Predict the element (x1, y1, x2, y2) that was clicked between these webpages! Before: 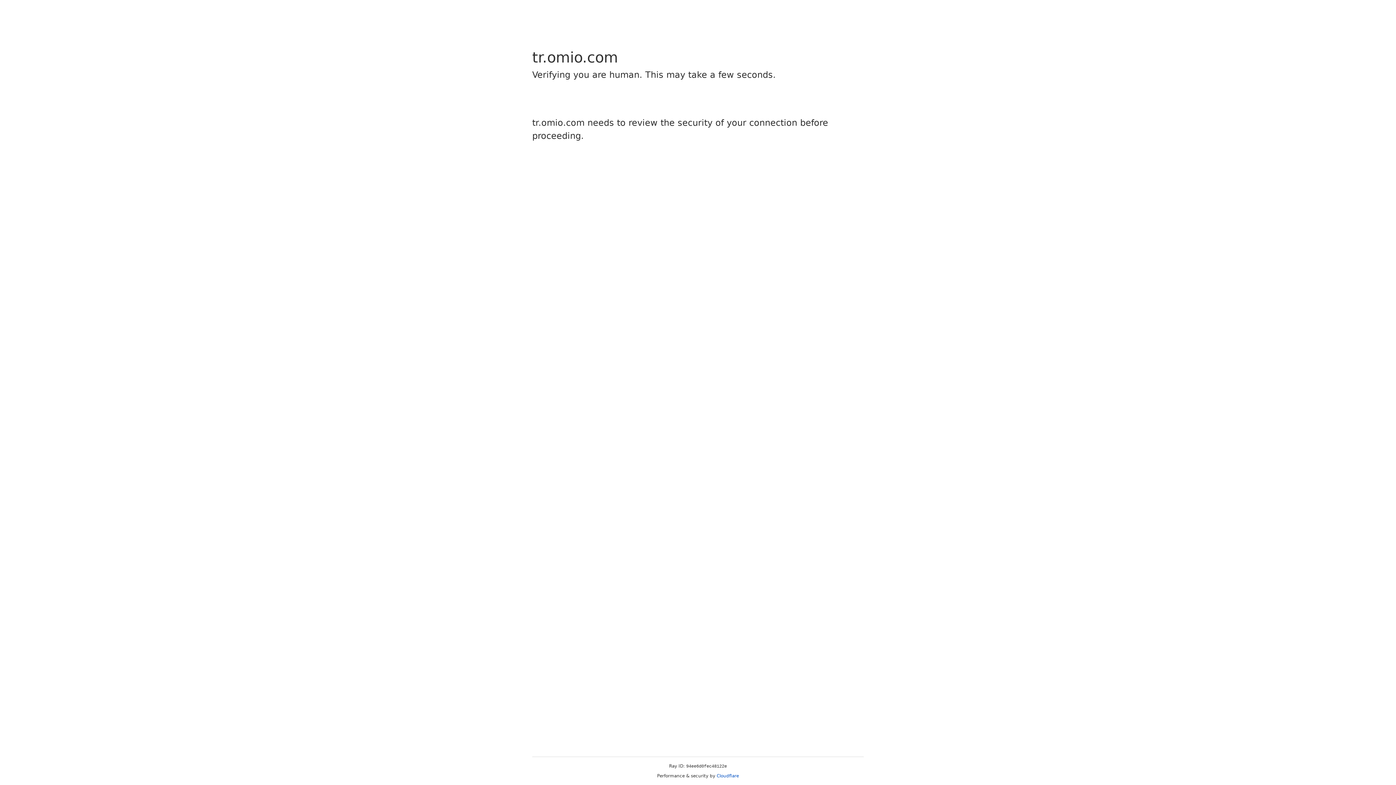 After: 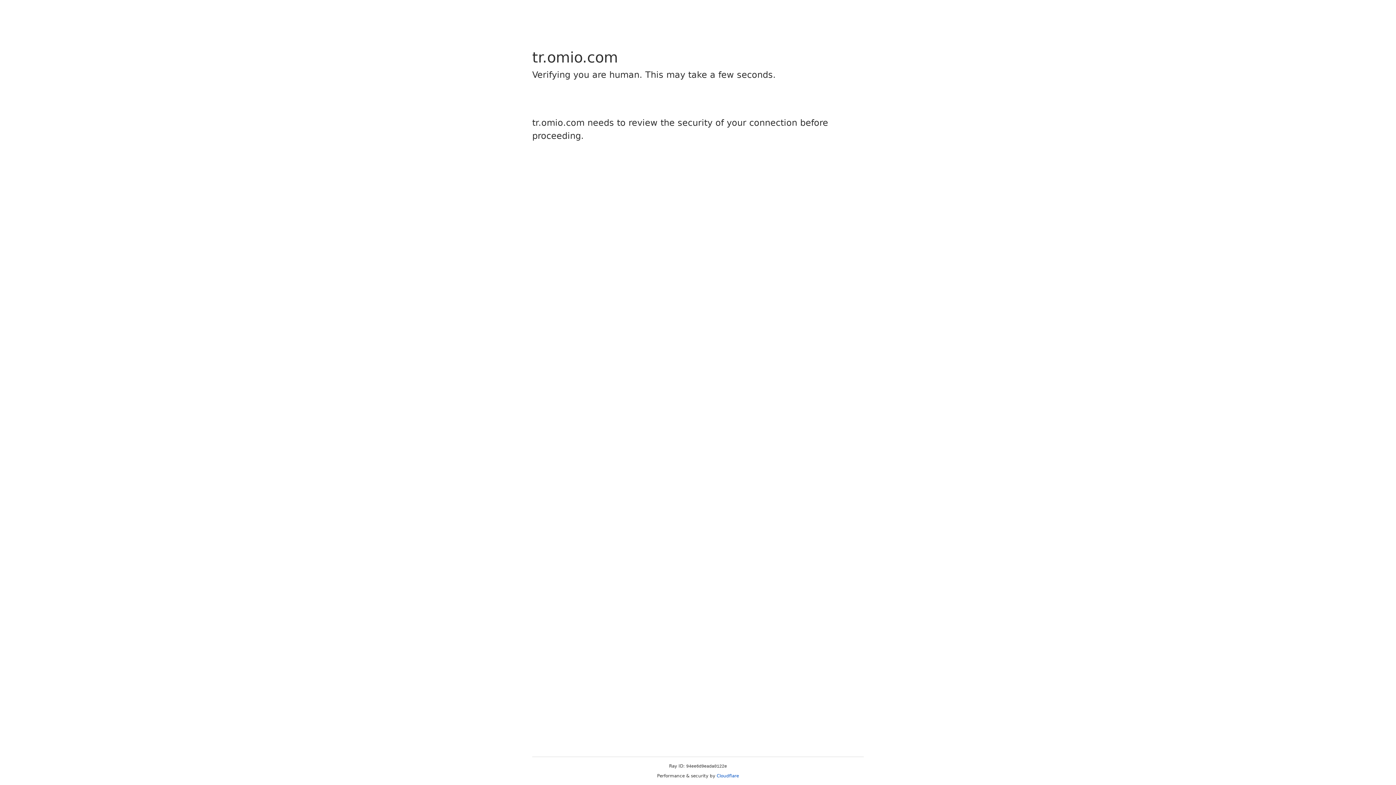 Action: label: Cloudflare bbox: (716, 773, 739, 778)